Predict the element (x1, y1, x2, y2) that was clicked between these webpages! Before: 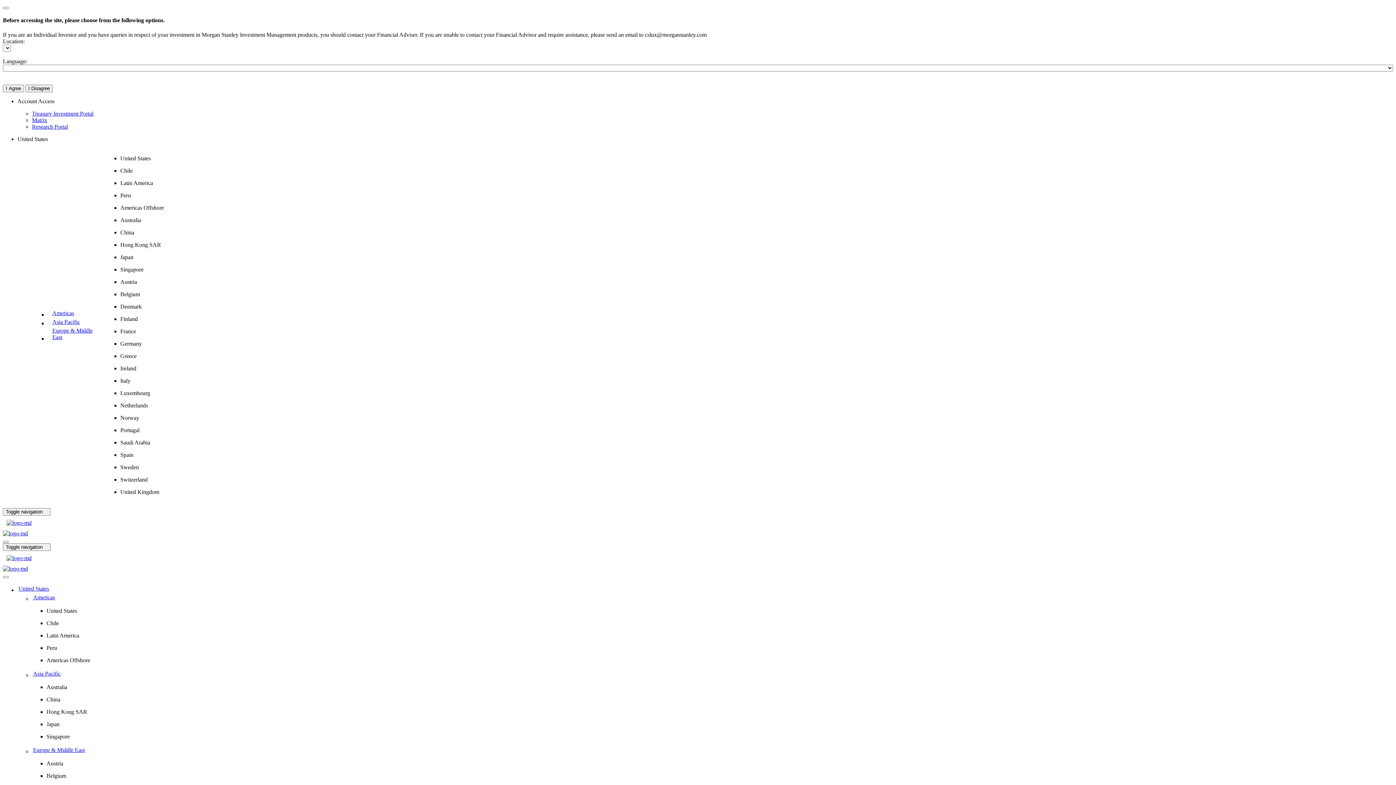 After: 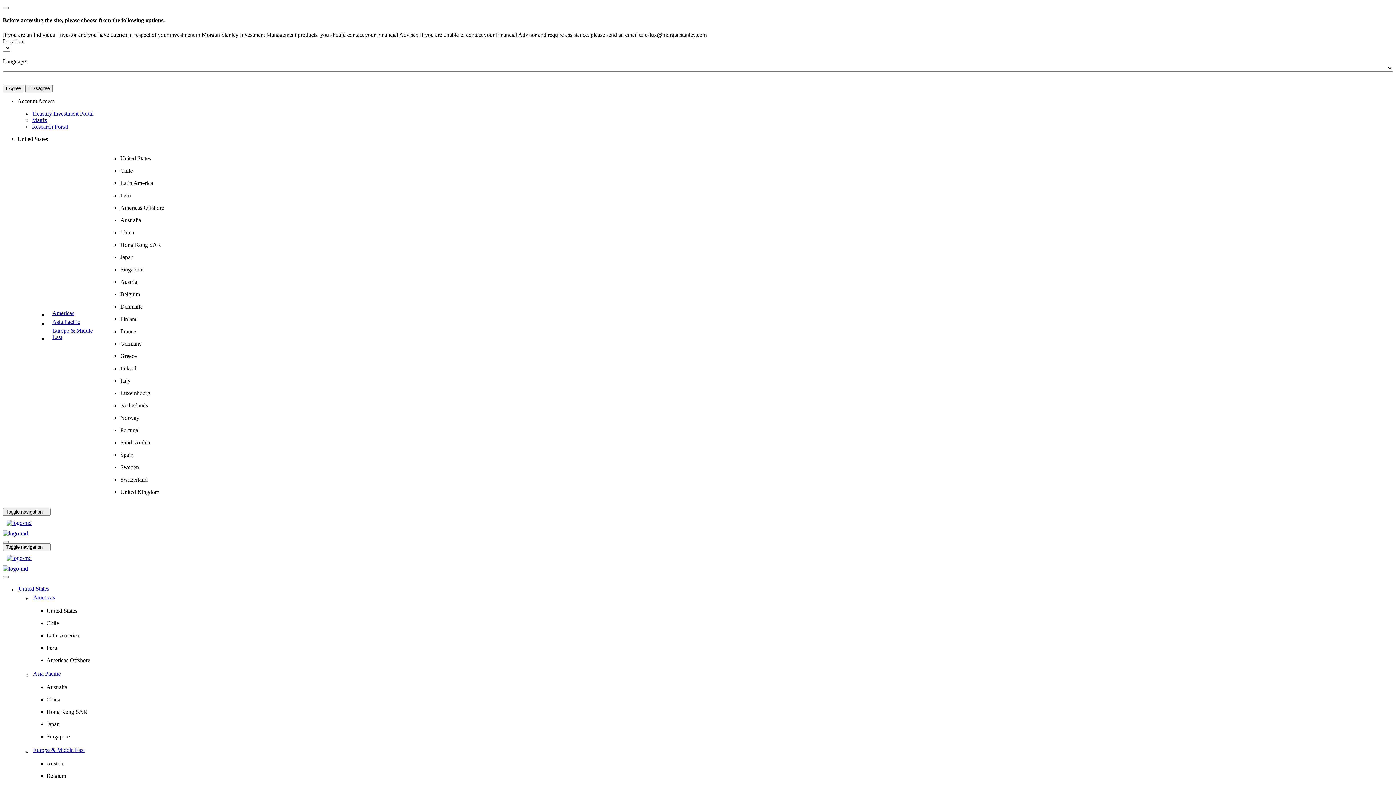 Action: label: Treasury Investment Portal bbox: (32, 110, 93, 116)